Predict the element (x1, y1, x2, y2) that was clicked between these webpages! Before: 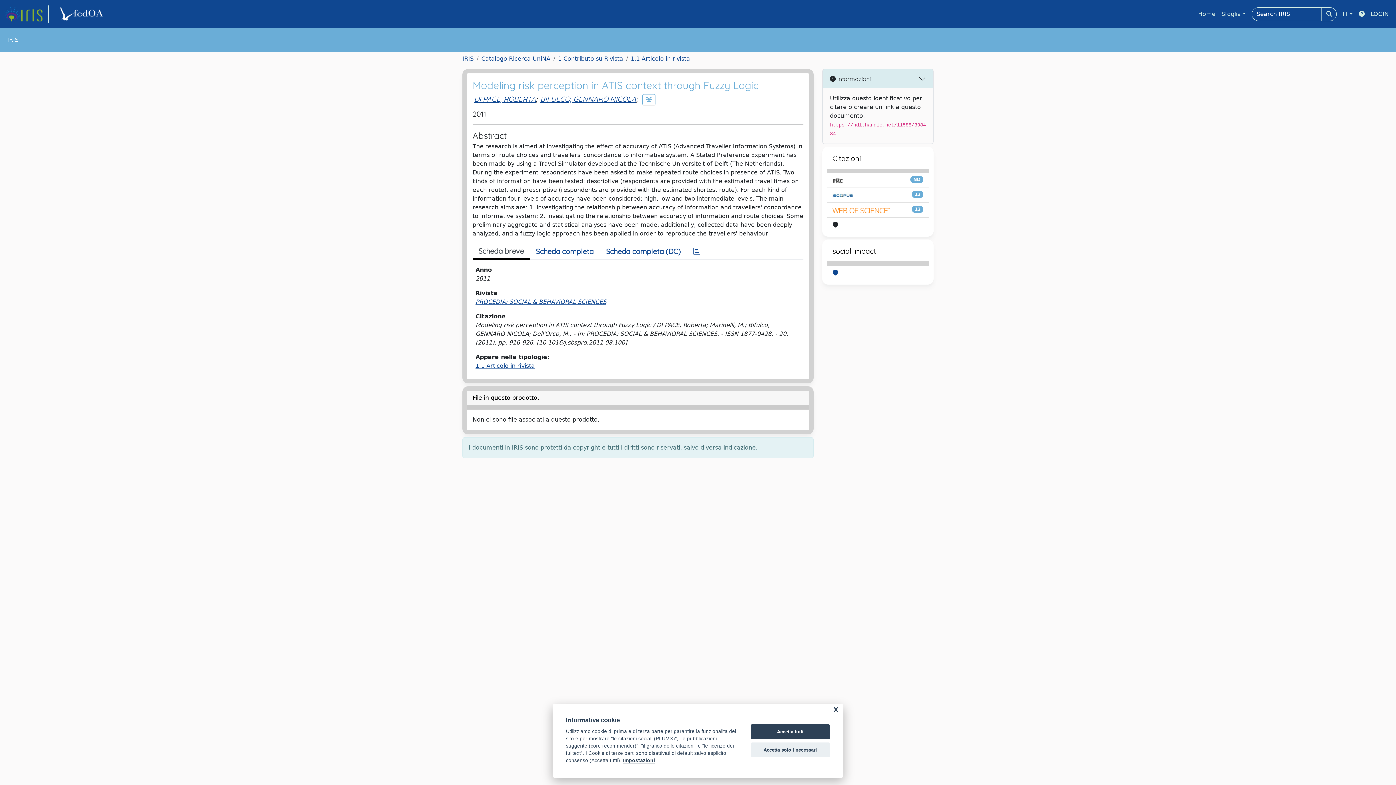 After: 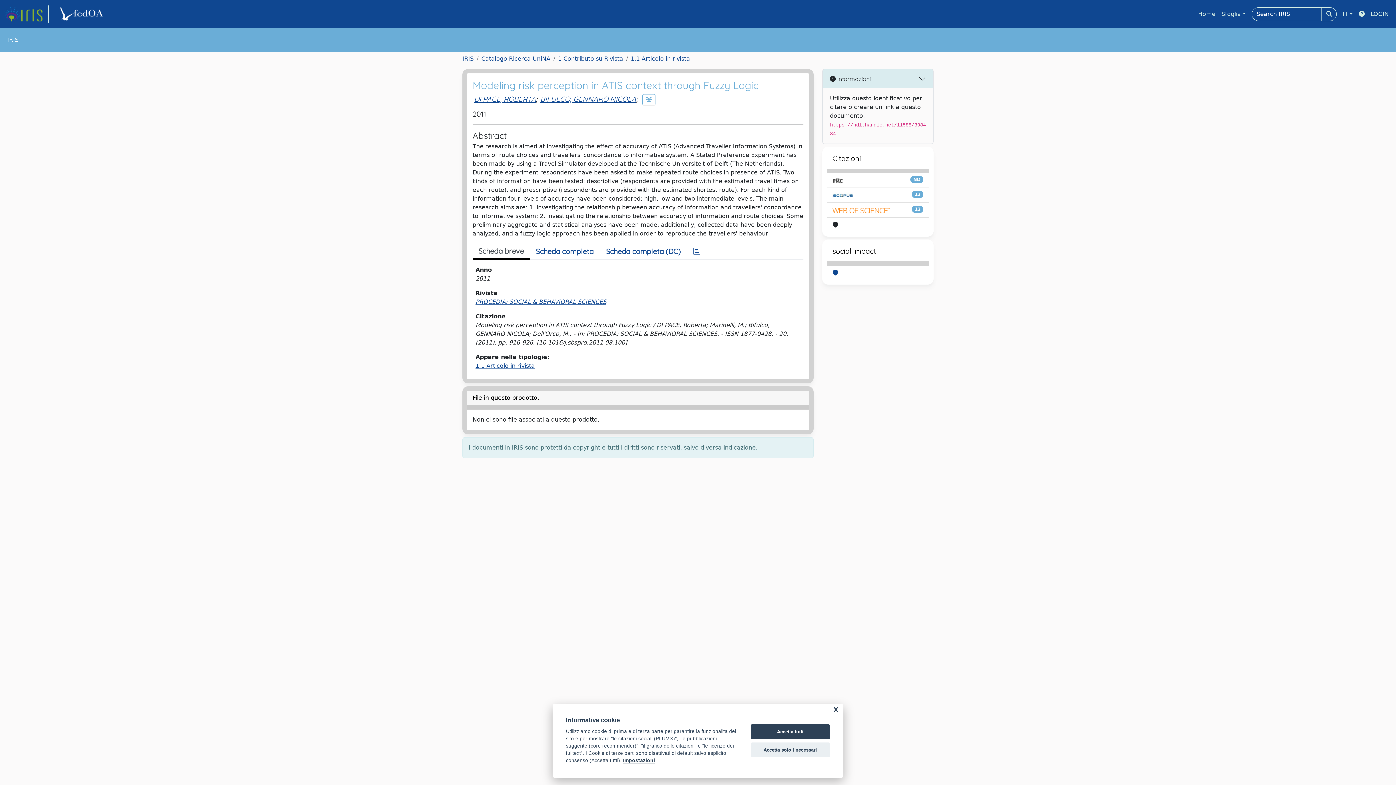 Action: bbox: (832, 176, 843, 184)